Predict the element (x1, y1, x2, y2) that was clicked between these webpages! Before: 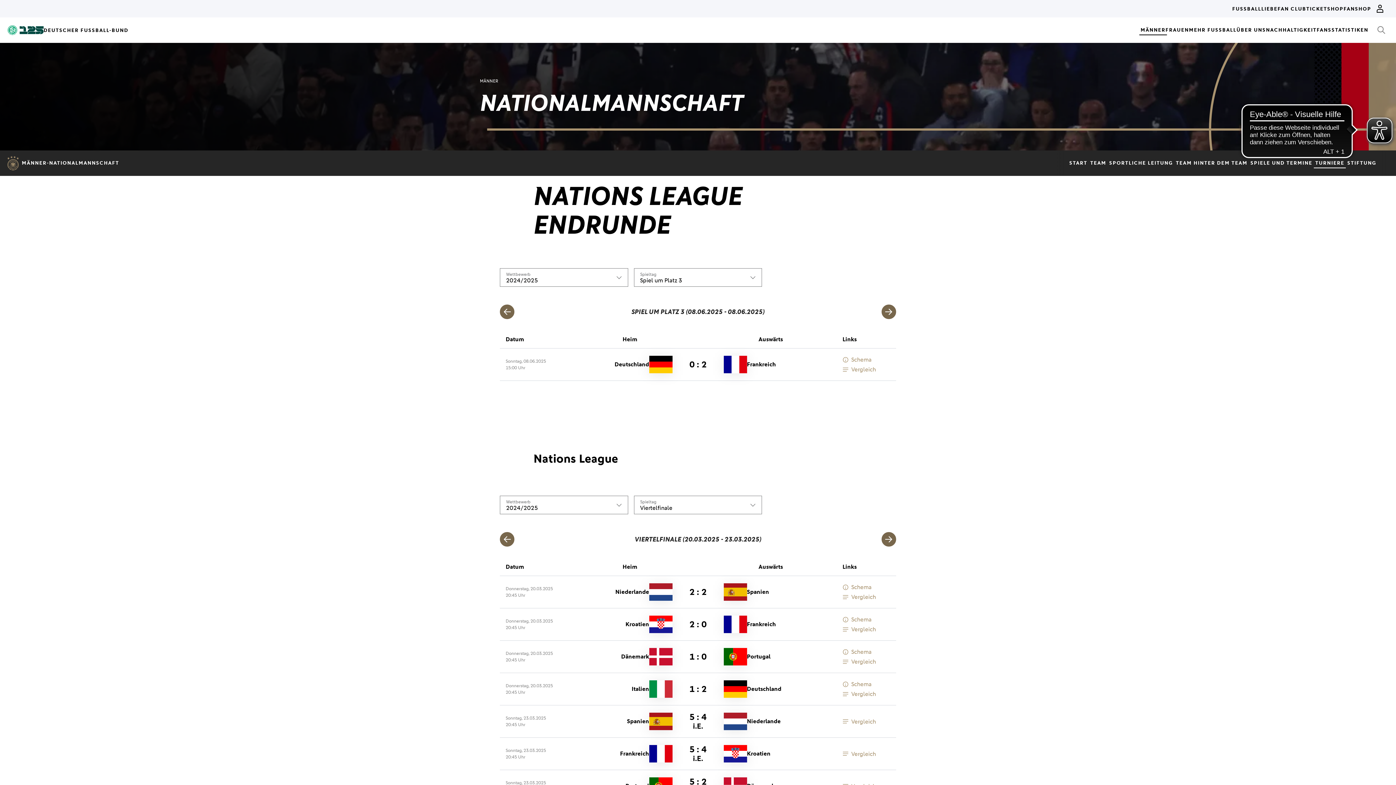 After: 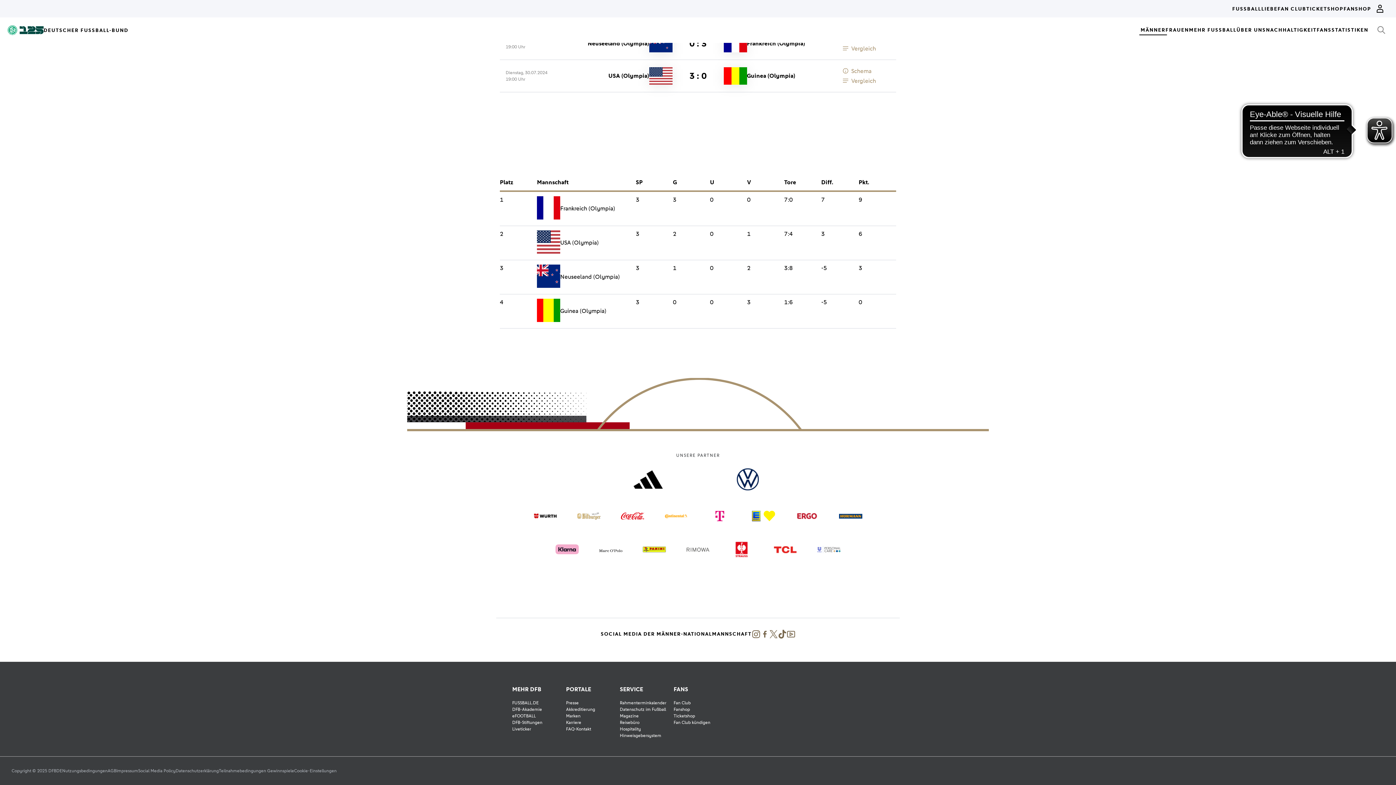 Action: bbox: (633, 512, 663, 543)